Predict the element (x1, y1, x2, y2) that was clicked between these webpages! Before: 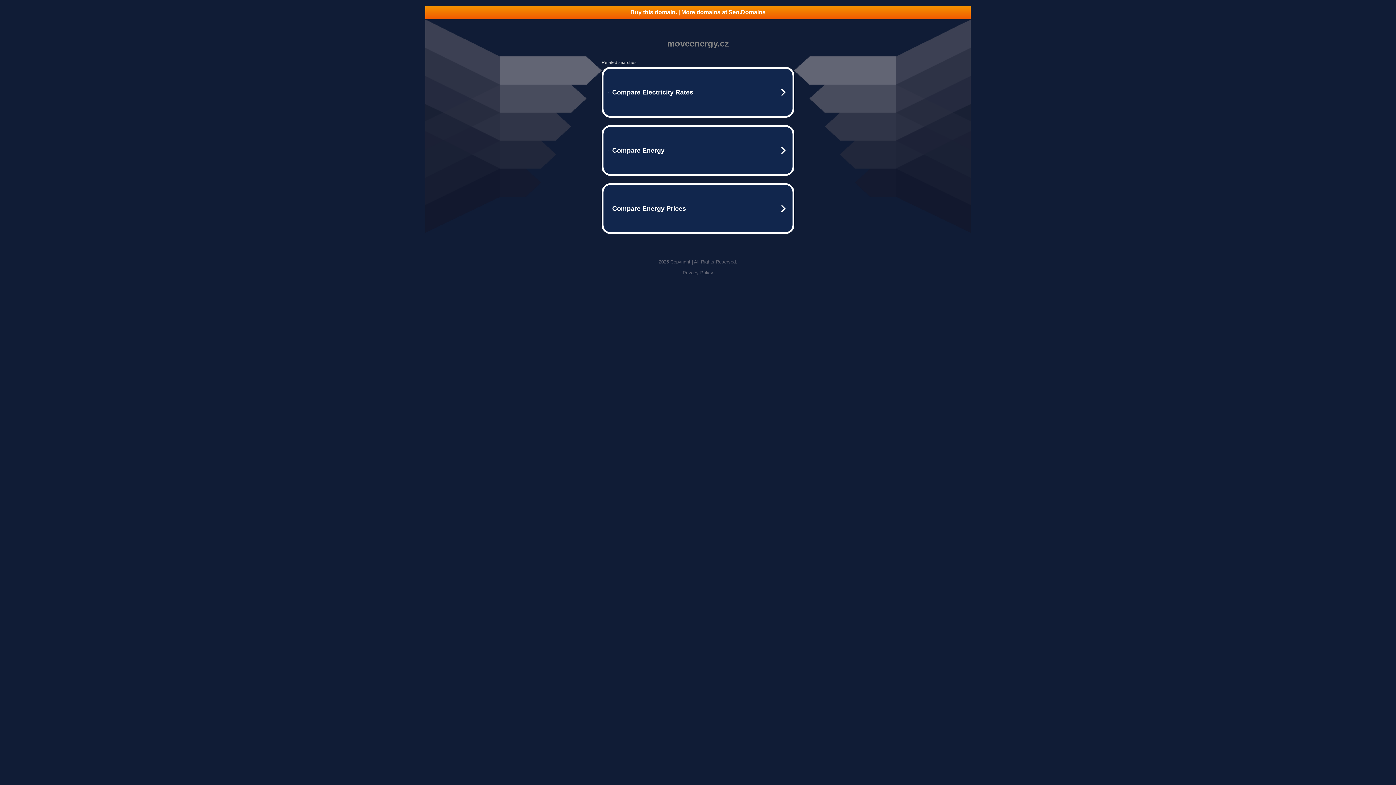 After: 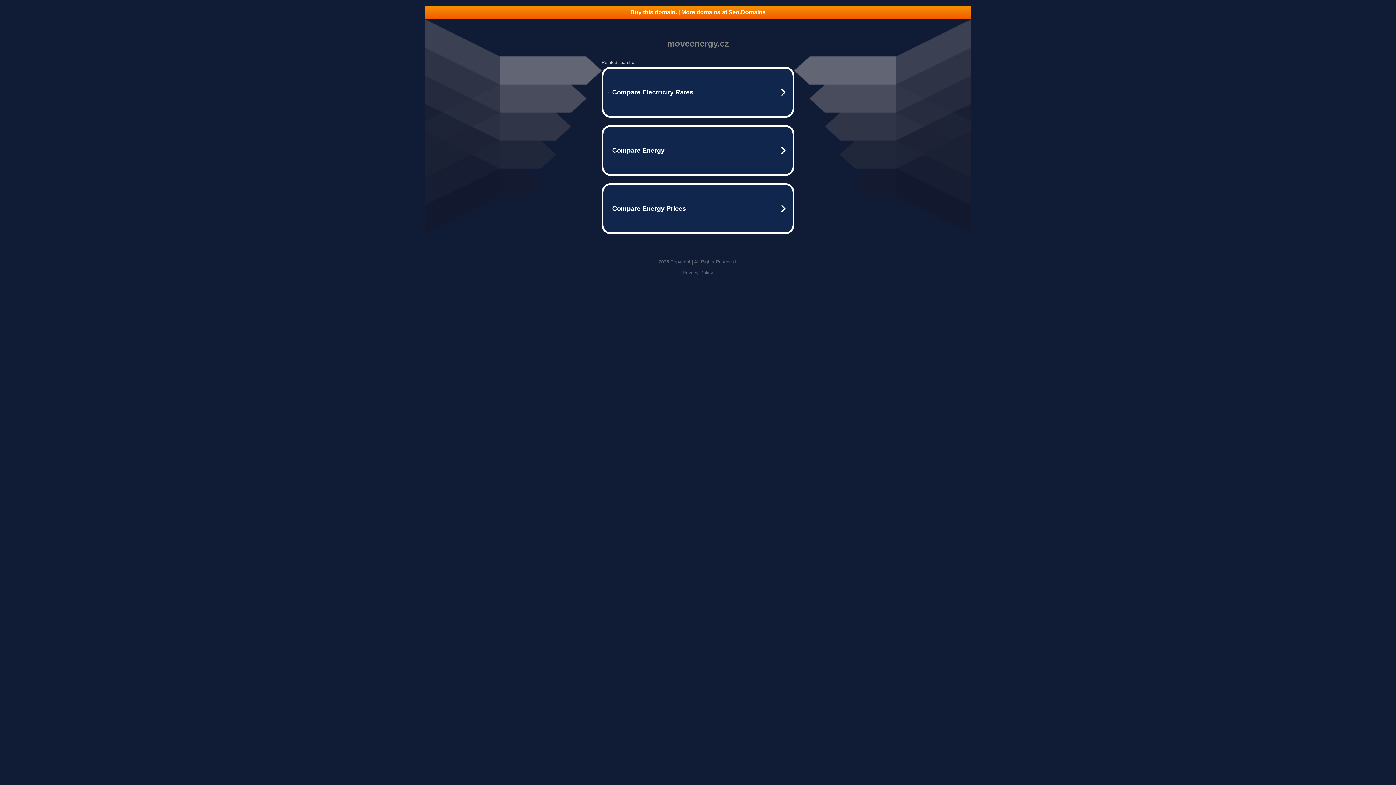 Action: bbox: (425, 5, 970, 18) label: Buy this domain. | More domains at Seo.Domains